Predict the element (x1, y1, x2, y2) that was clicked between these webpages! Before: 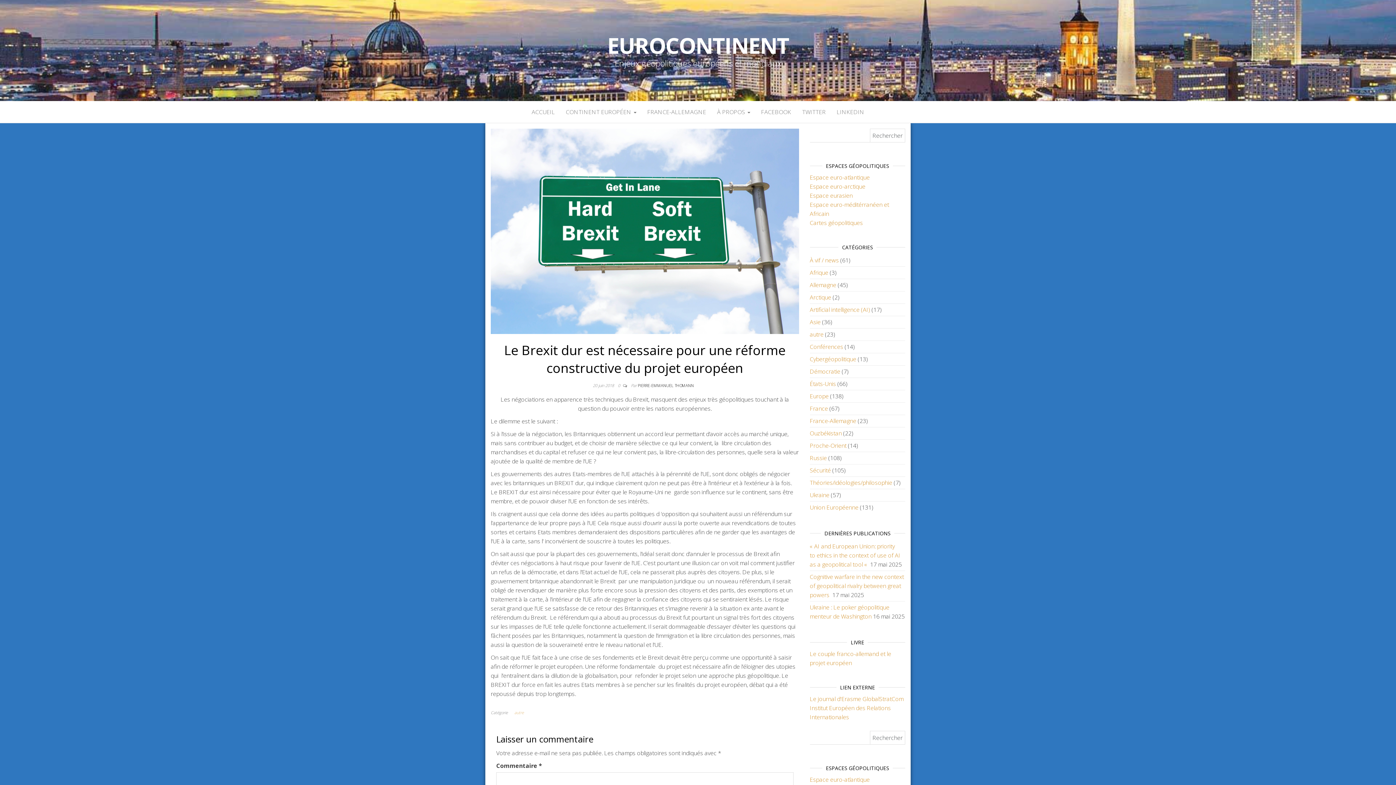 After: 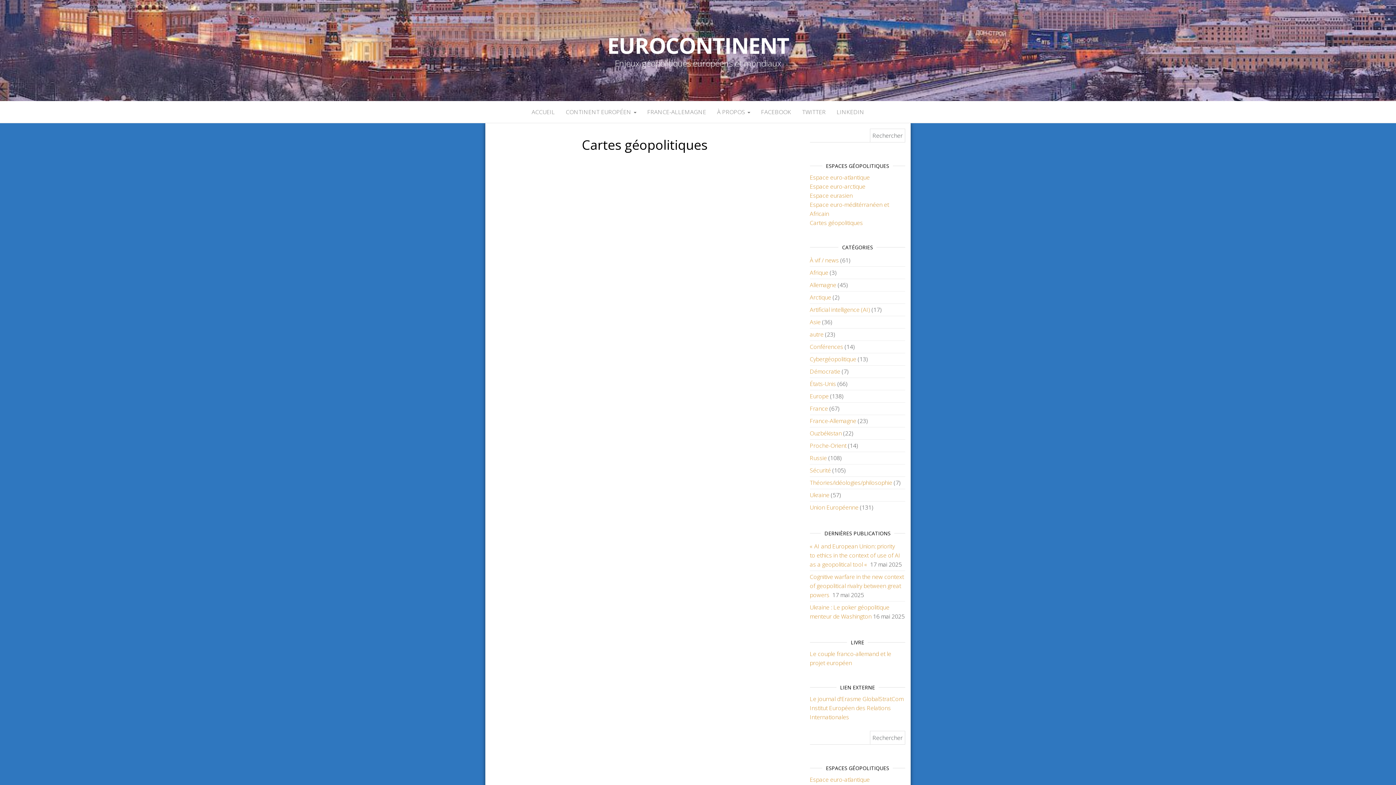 Action: bbox: (810, 218, 863, 226) label: Cartes géopolitiques